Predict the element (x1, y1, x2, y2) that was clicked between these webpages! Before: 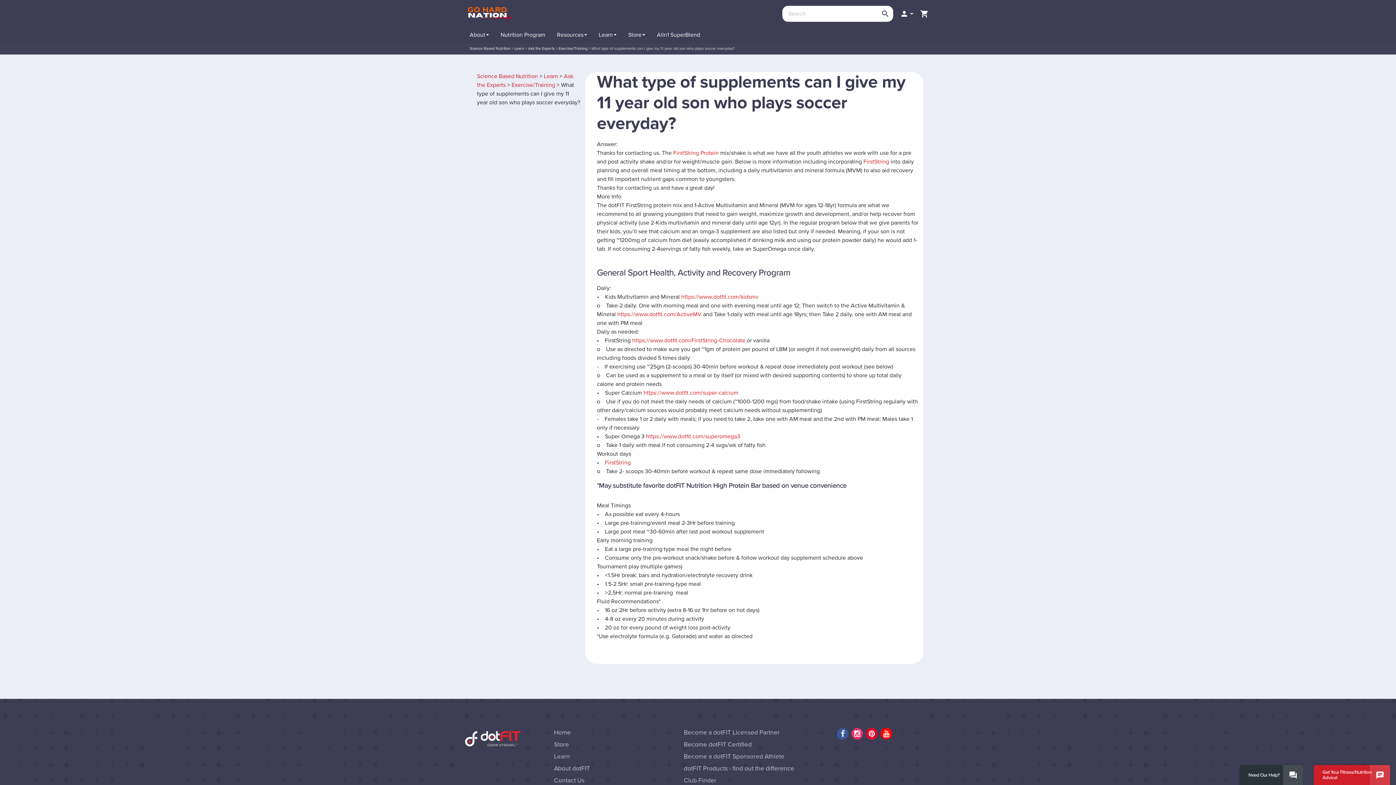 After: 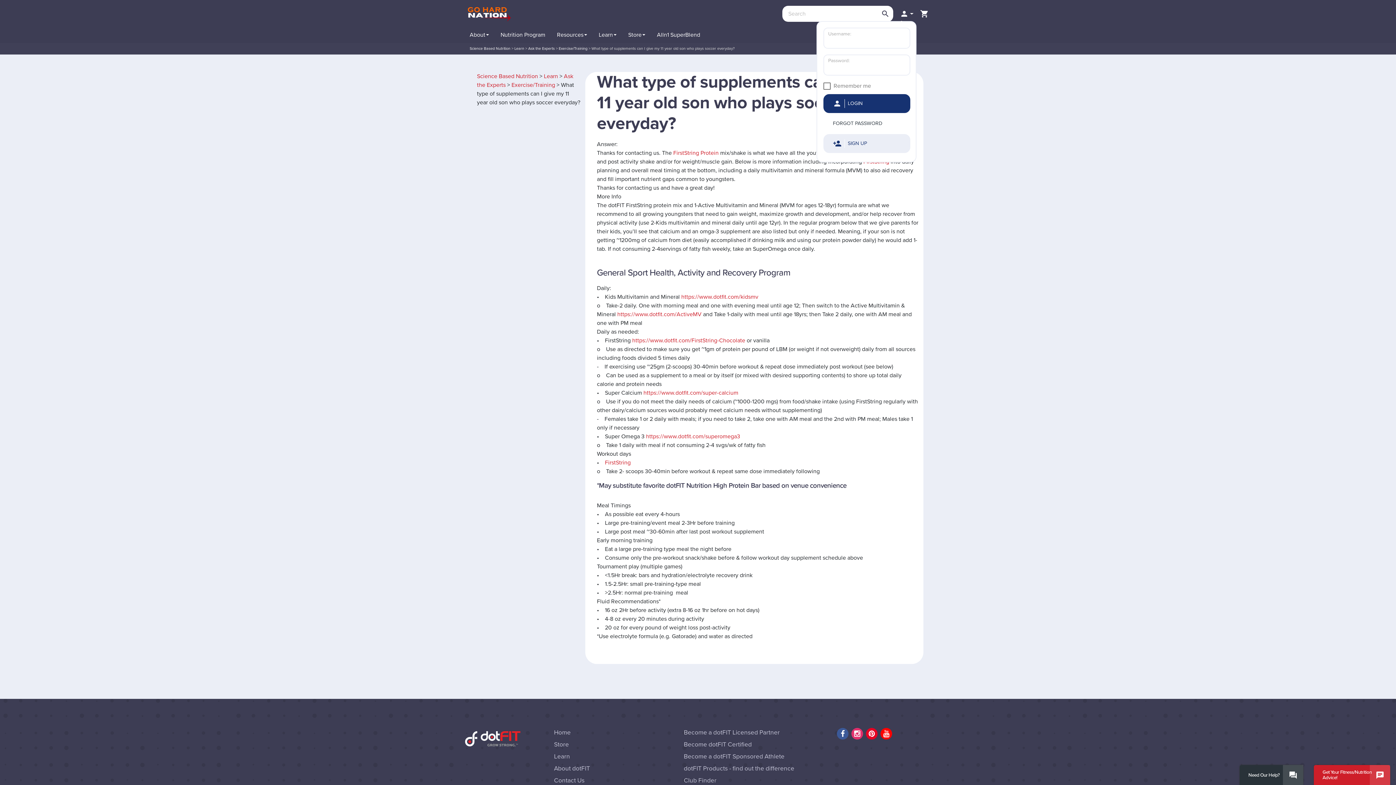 Action: label:  bbox: (897, 6, 916, 21)